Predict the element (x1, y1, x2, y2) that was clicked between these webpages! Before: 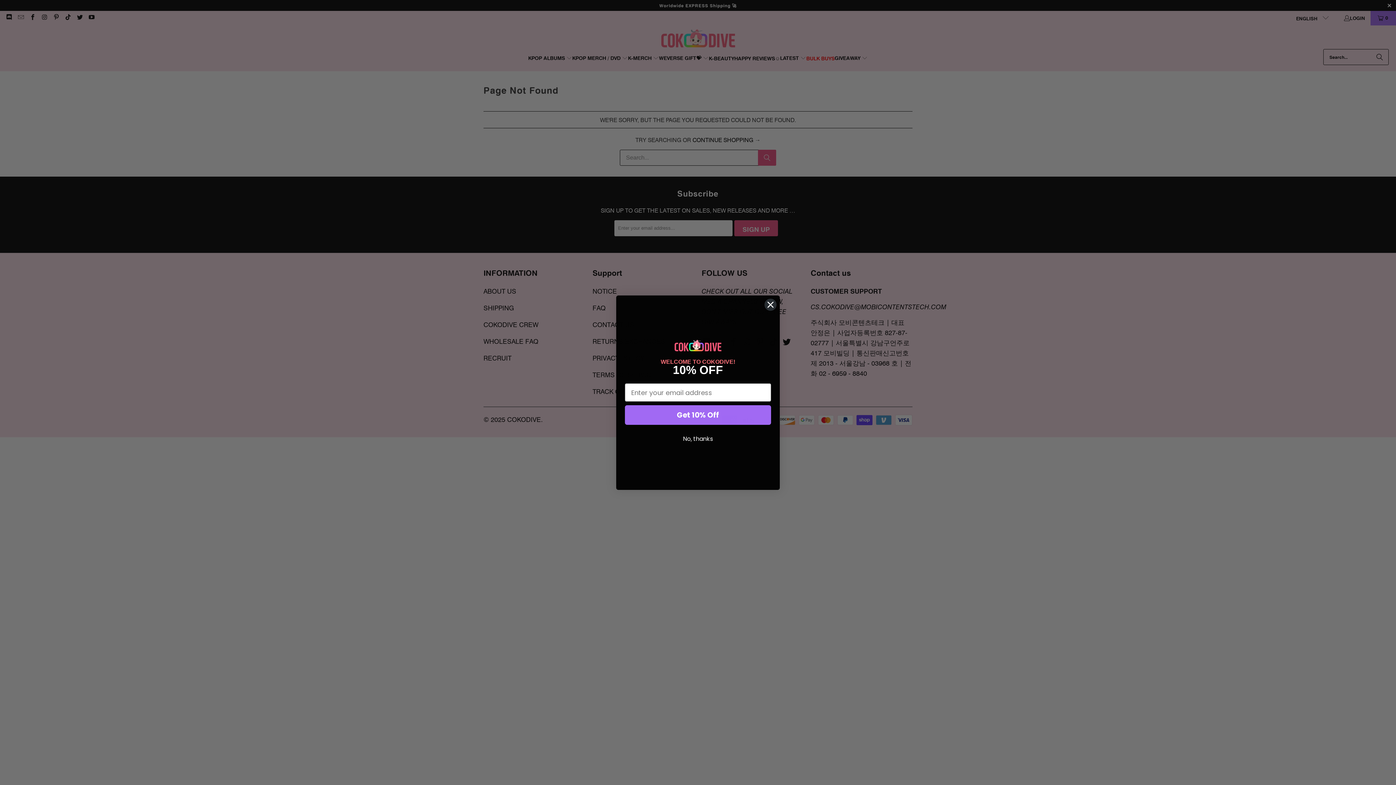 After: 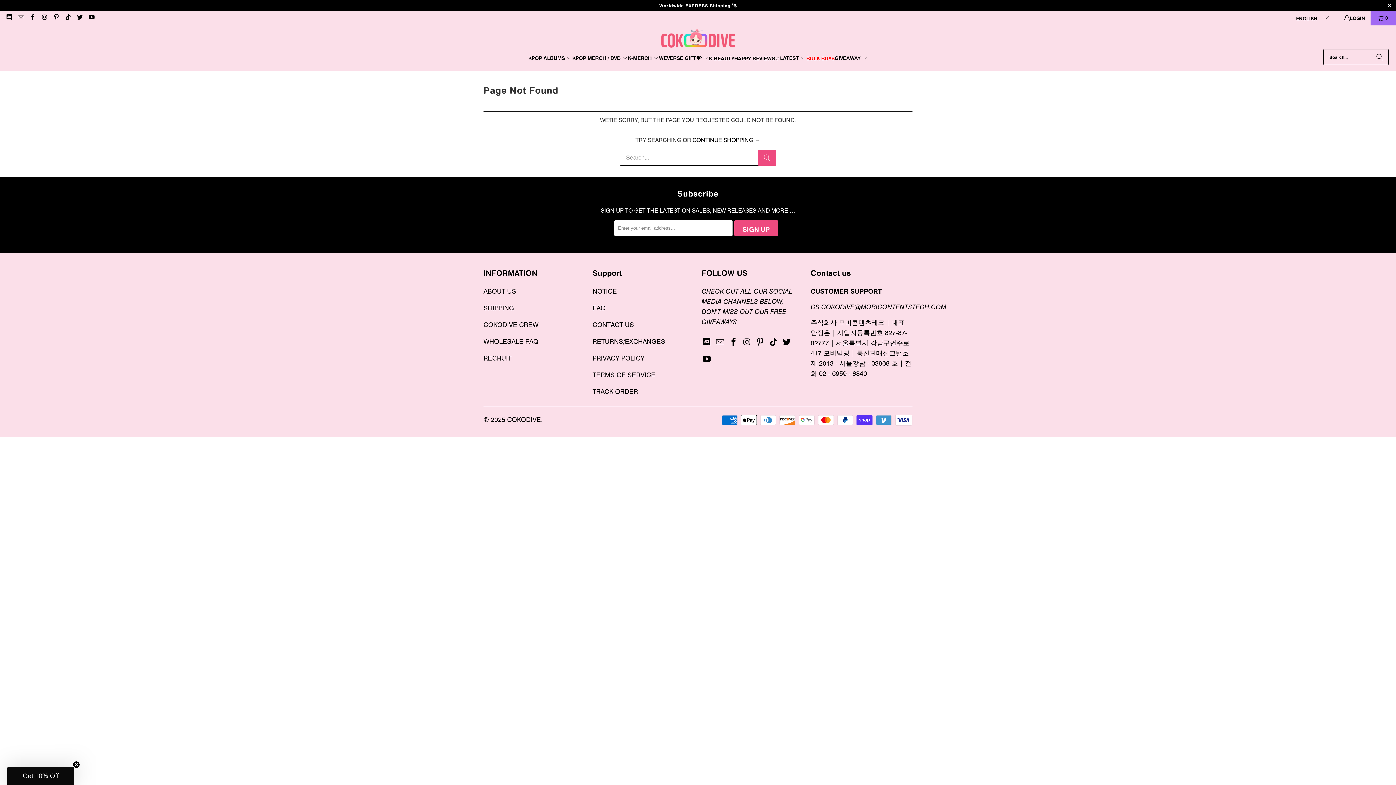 Action: label: Close dialog bbox: (764, 298, 777, 311)